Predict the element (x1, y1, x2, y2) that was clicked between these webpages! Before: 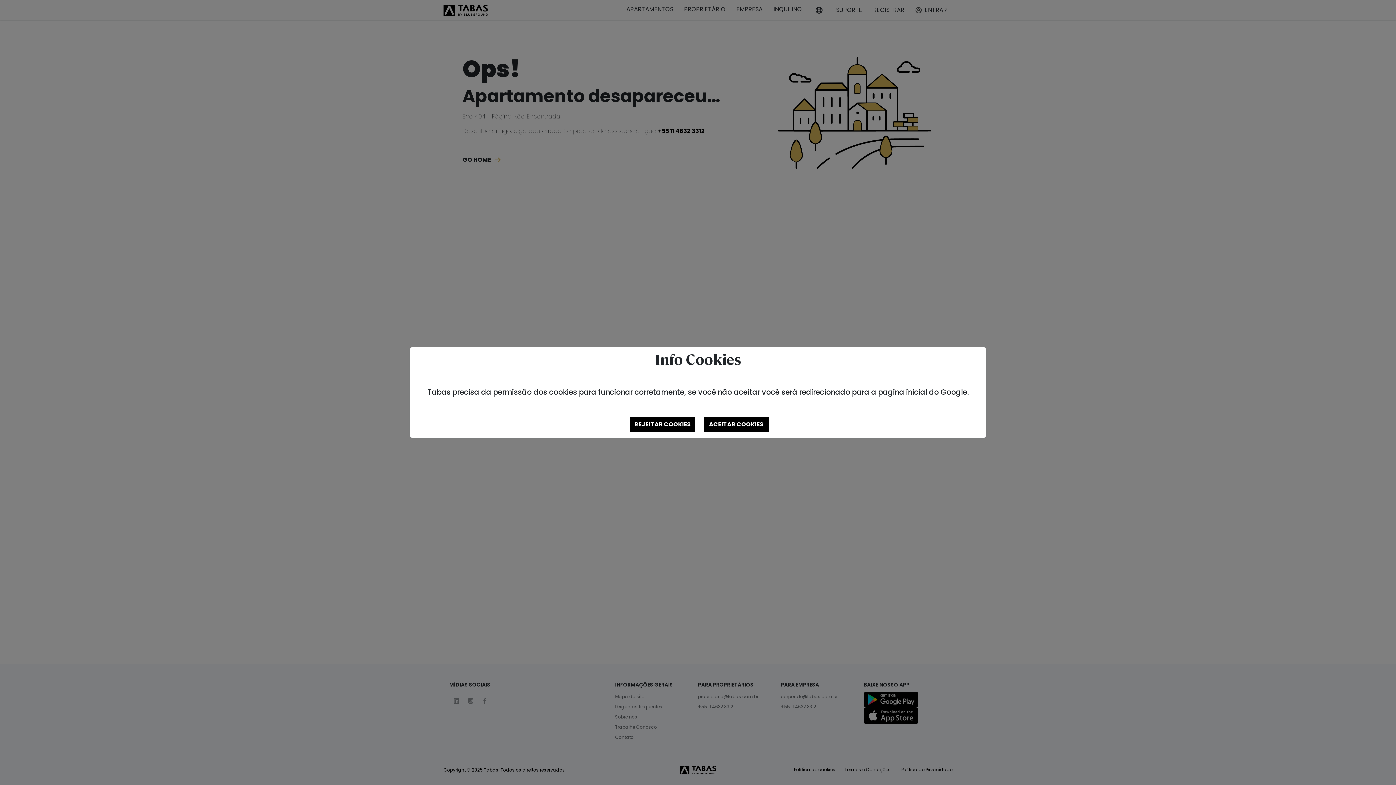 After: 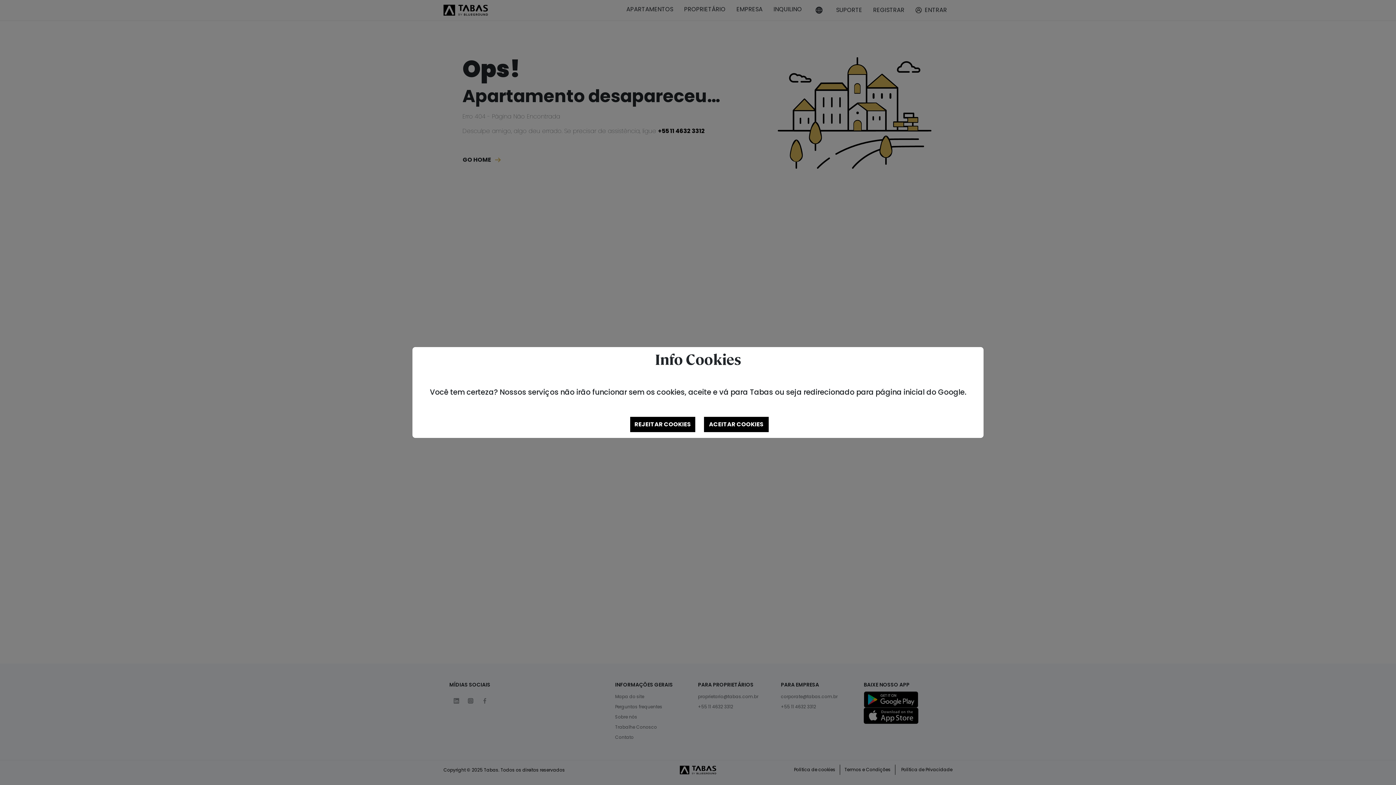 Action: label: REJEITAR COOKIES bbox: (630, 417, 695, 432)